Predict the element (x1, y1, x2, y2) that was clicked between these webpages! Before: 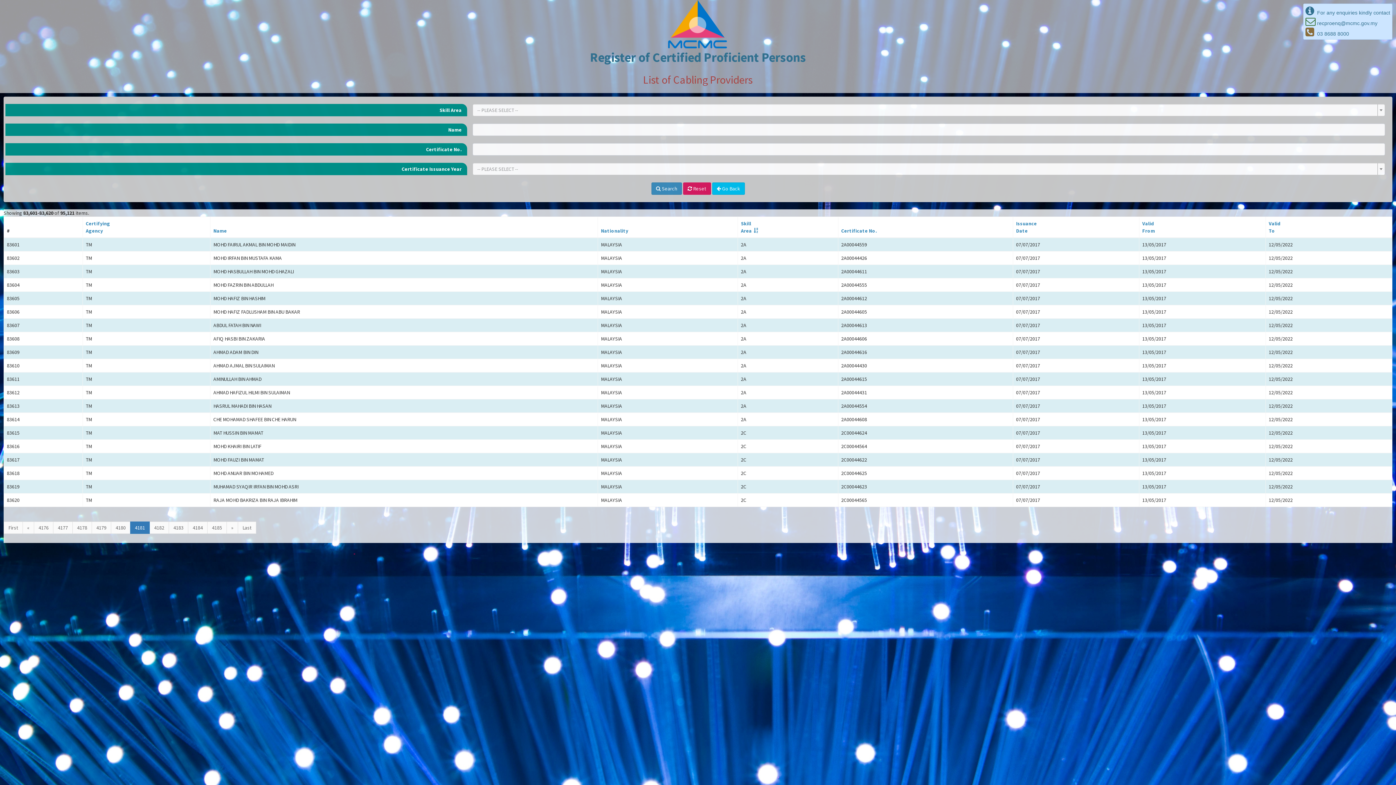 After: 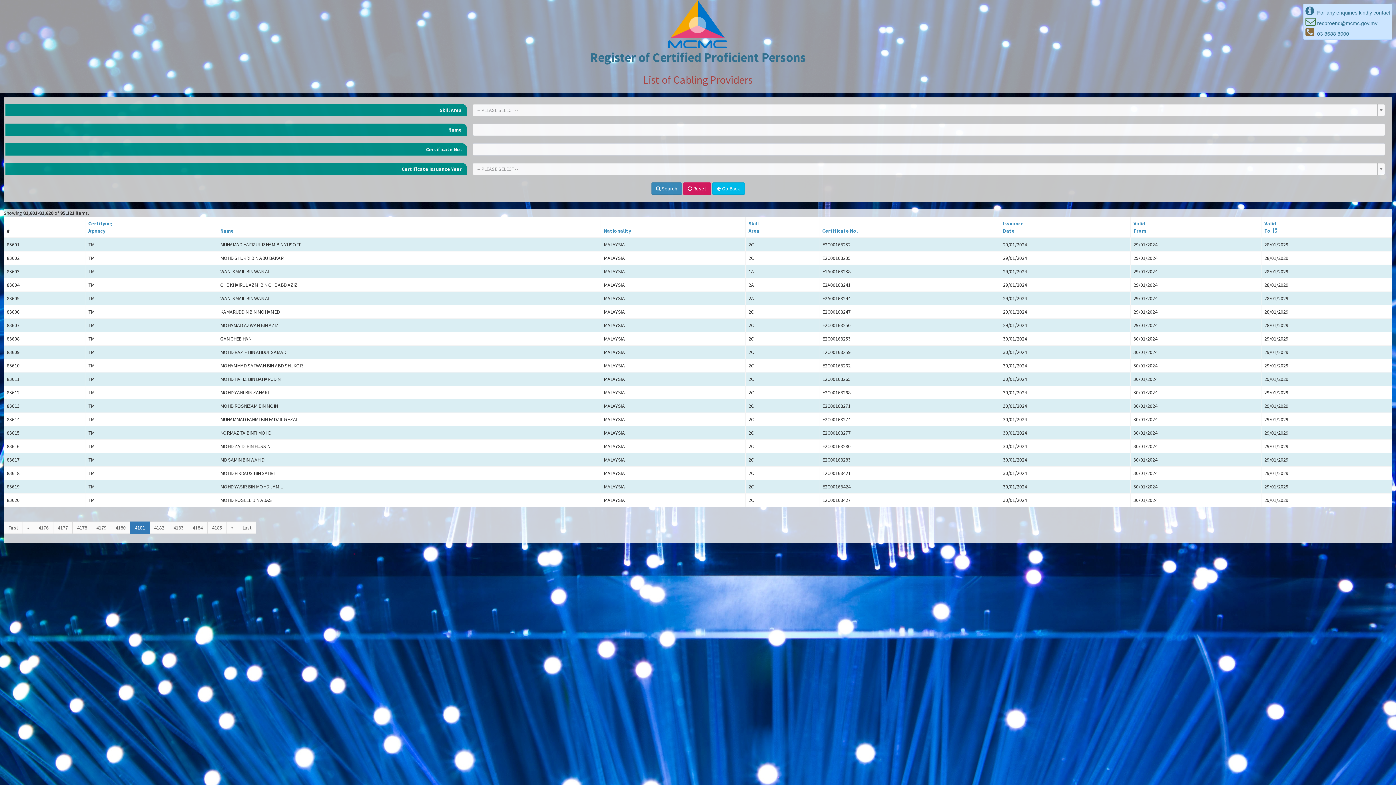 Action: bbox: (1269, 220, 1281, 234) label: Valid
To